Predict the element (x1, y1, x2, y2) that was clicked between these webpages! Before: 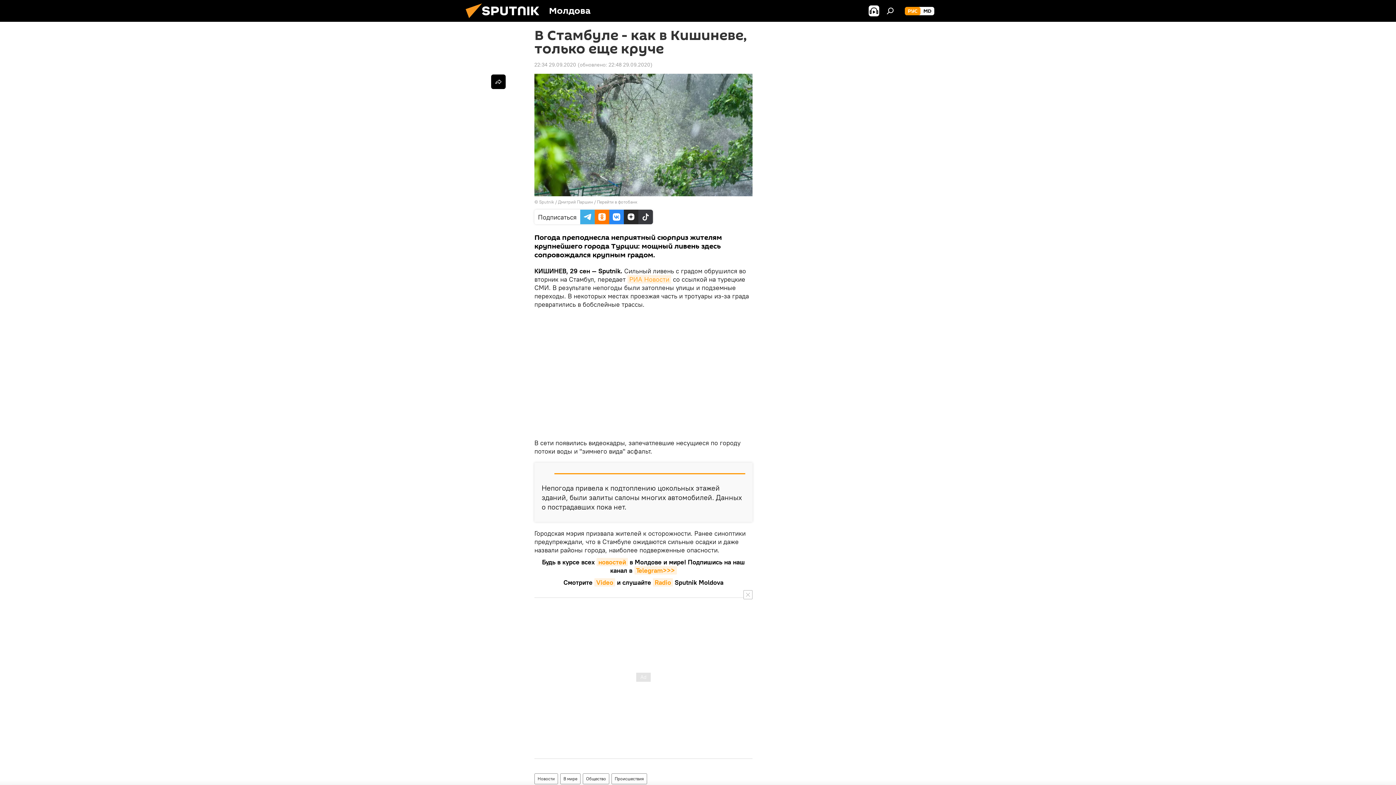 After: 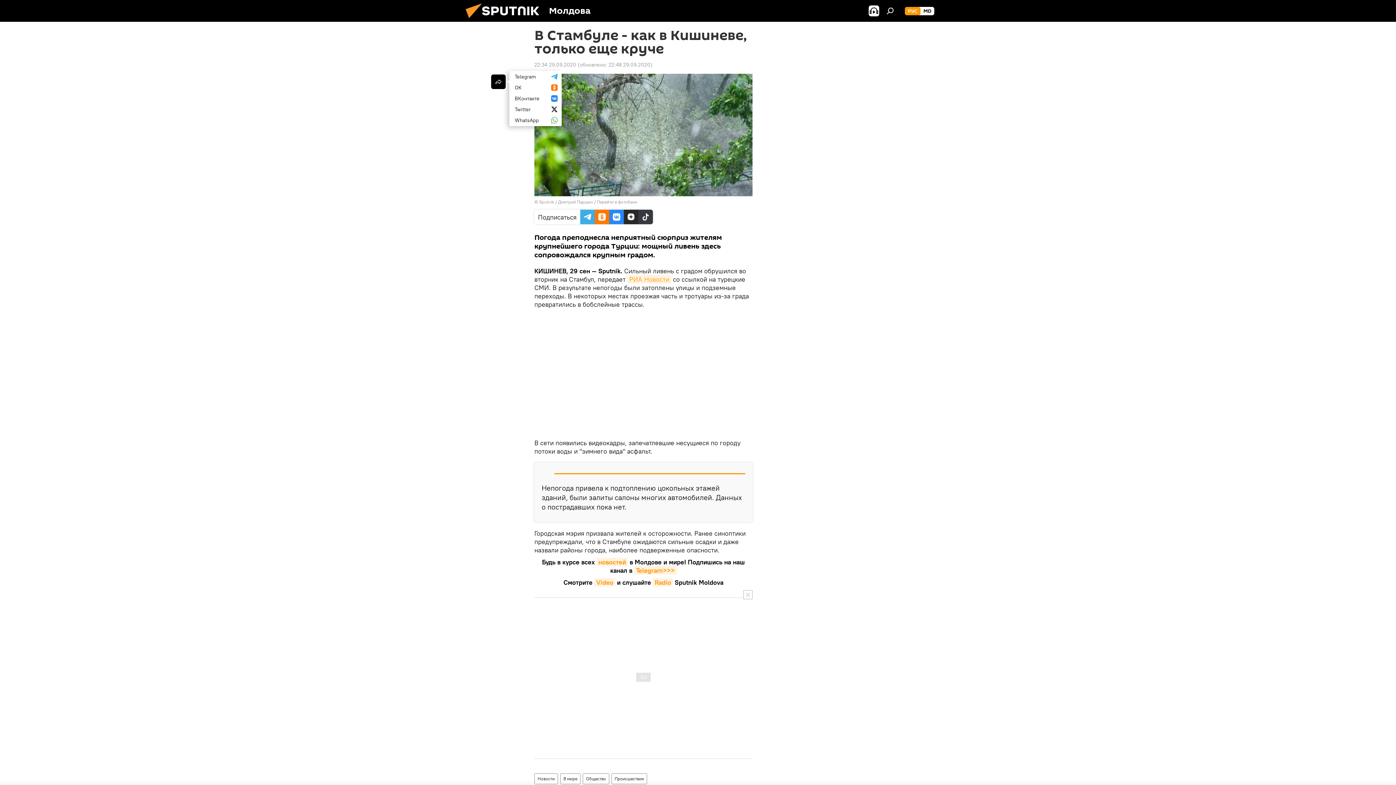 Action: bbox: (491, 74, 505, 89)